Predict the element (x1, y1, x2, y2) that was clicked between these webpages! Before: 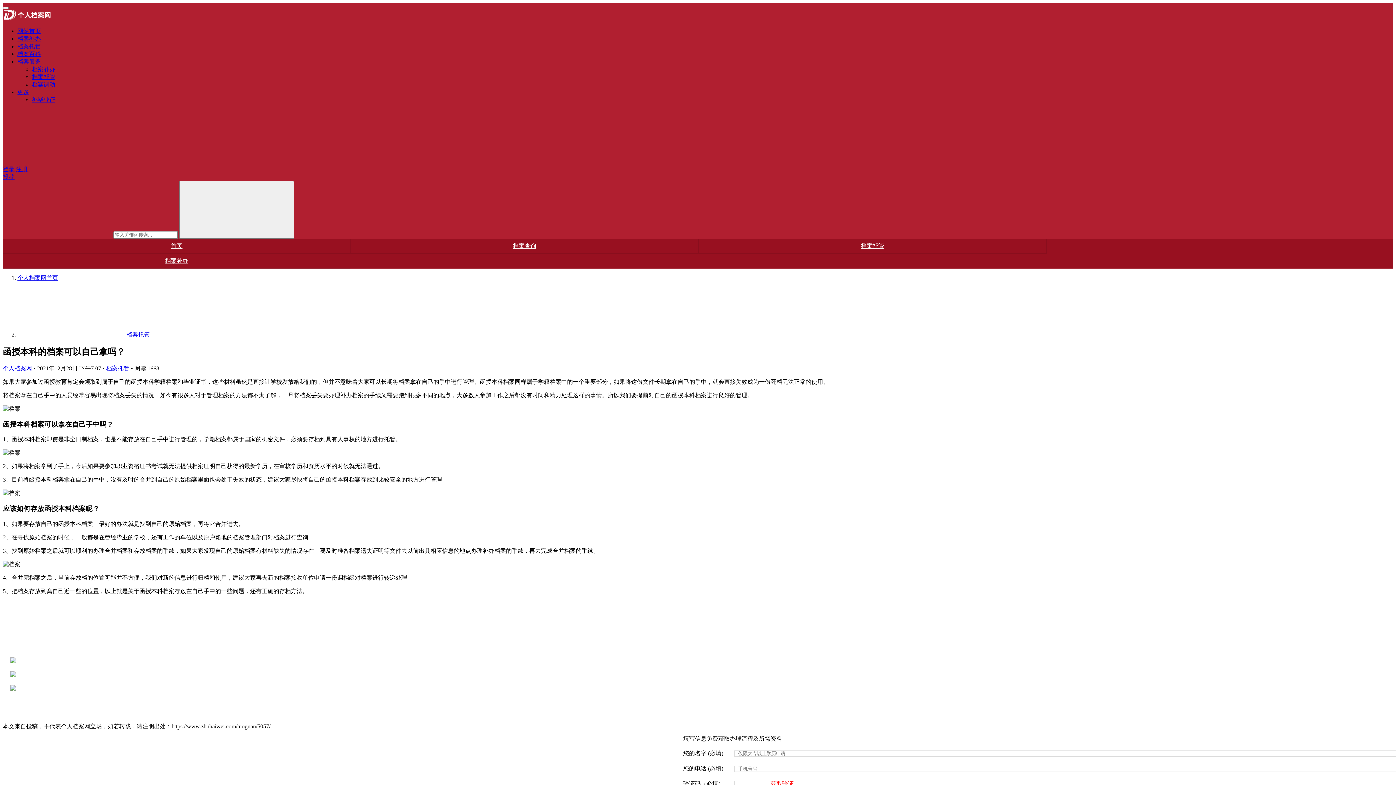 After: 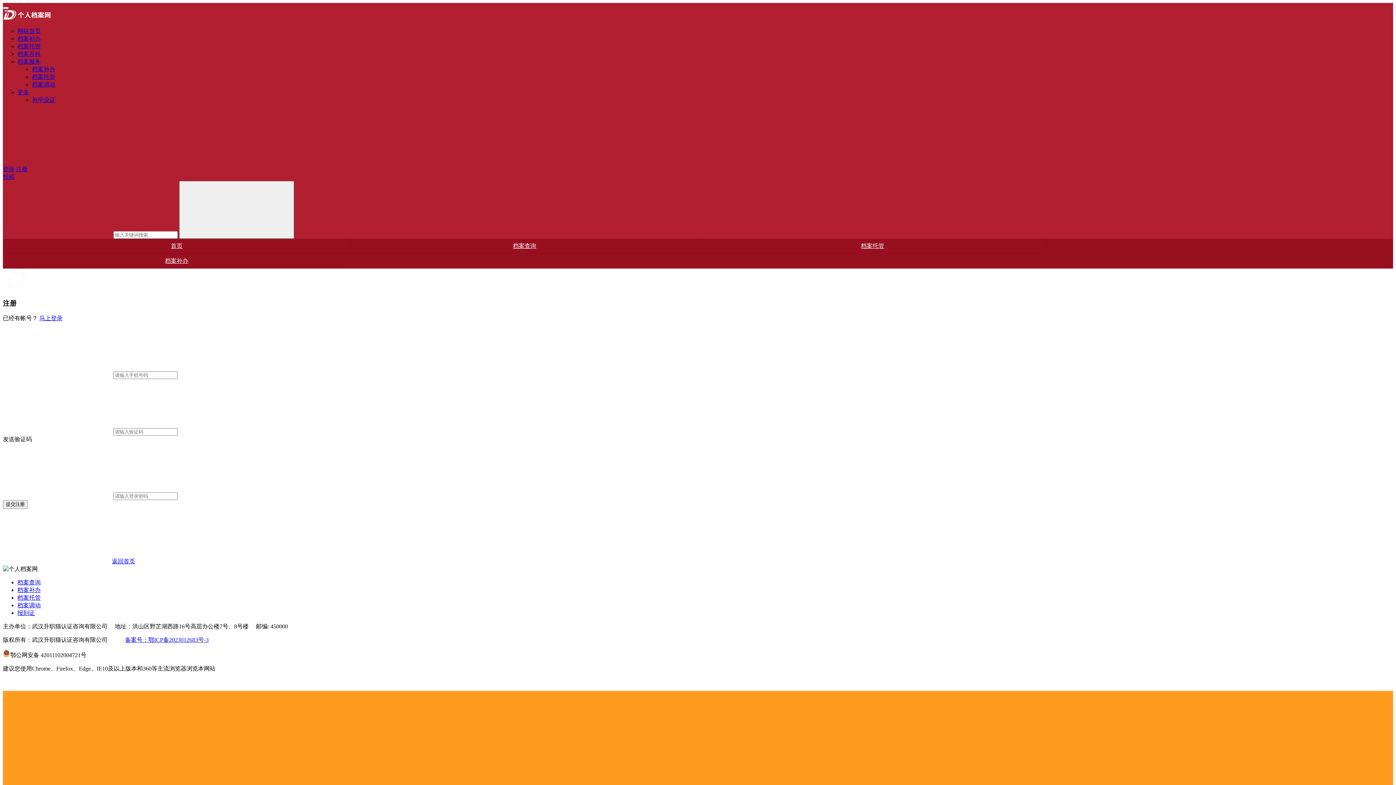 Action: bbox: (16, 166, 27, 172) label: 注册